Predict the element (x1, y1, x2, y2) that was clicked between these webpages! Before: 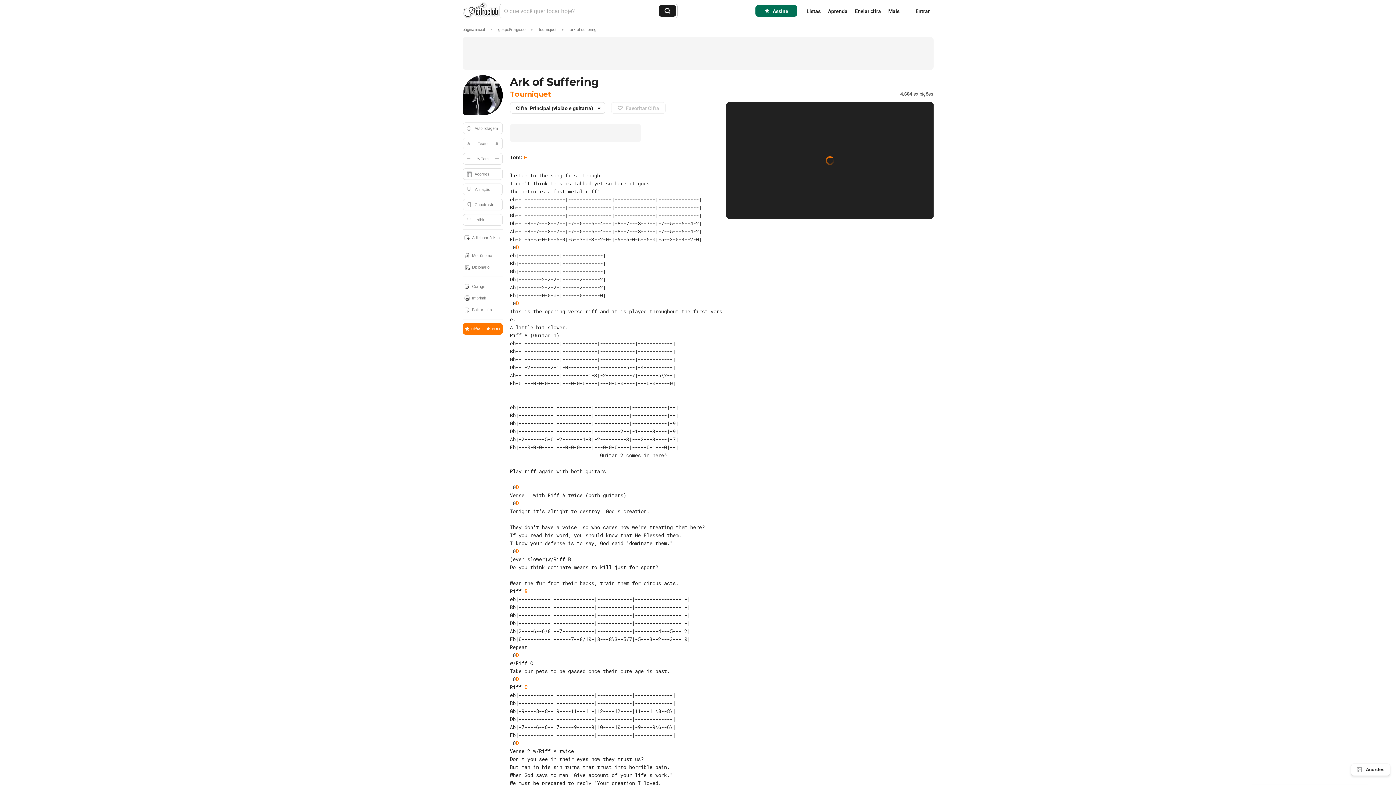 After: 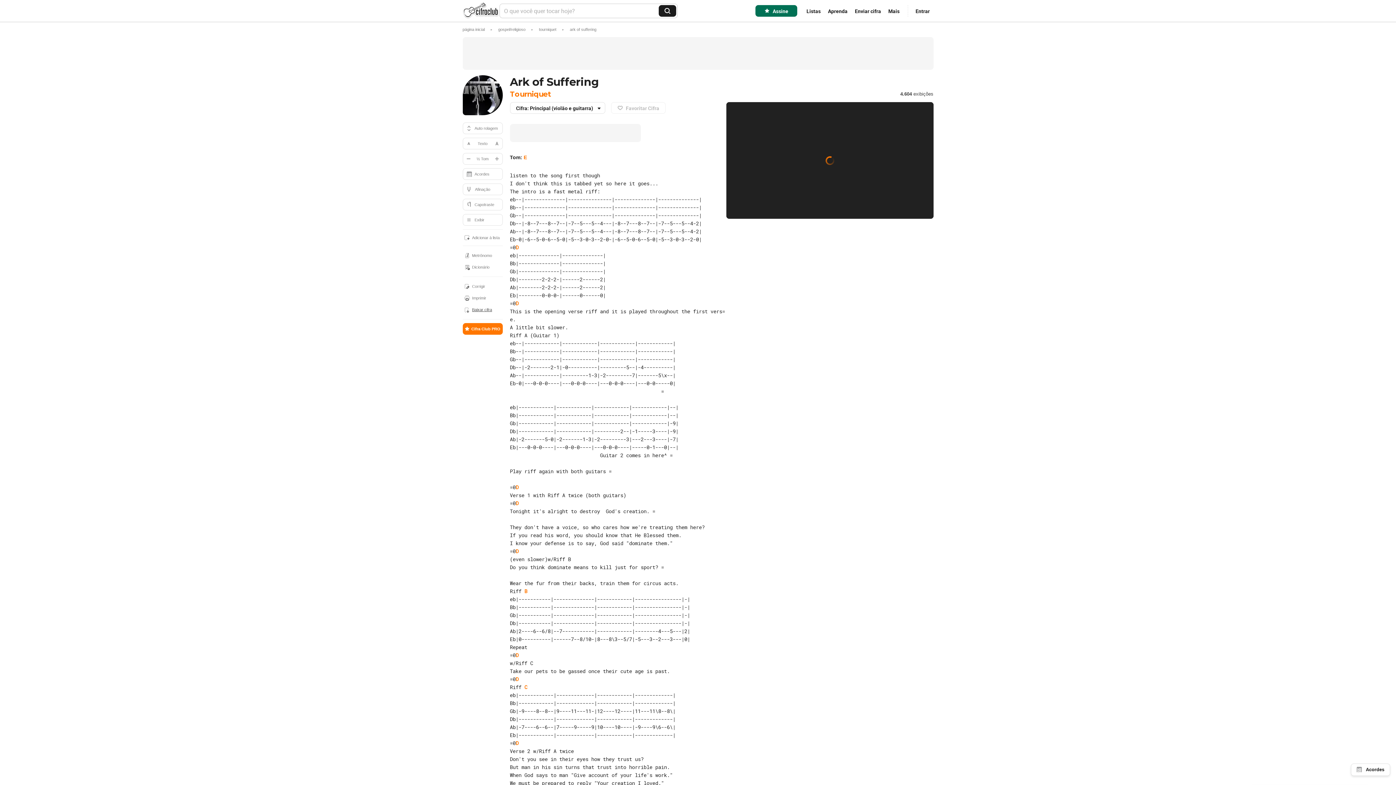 Action: label: Baixar cifra bbox: (462, 304, 502, 315)